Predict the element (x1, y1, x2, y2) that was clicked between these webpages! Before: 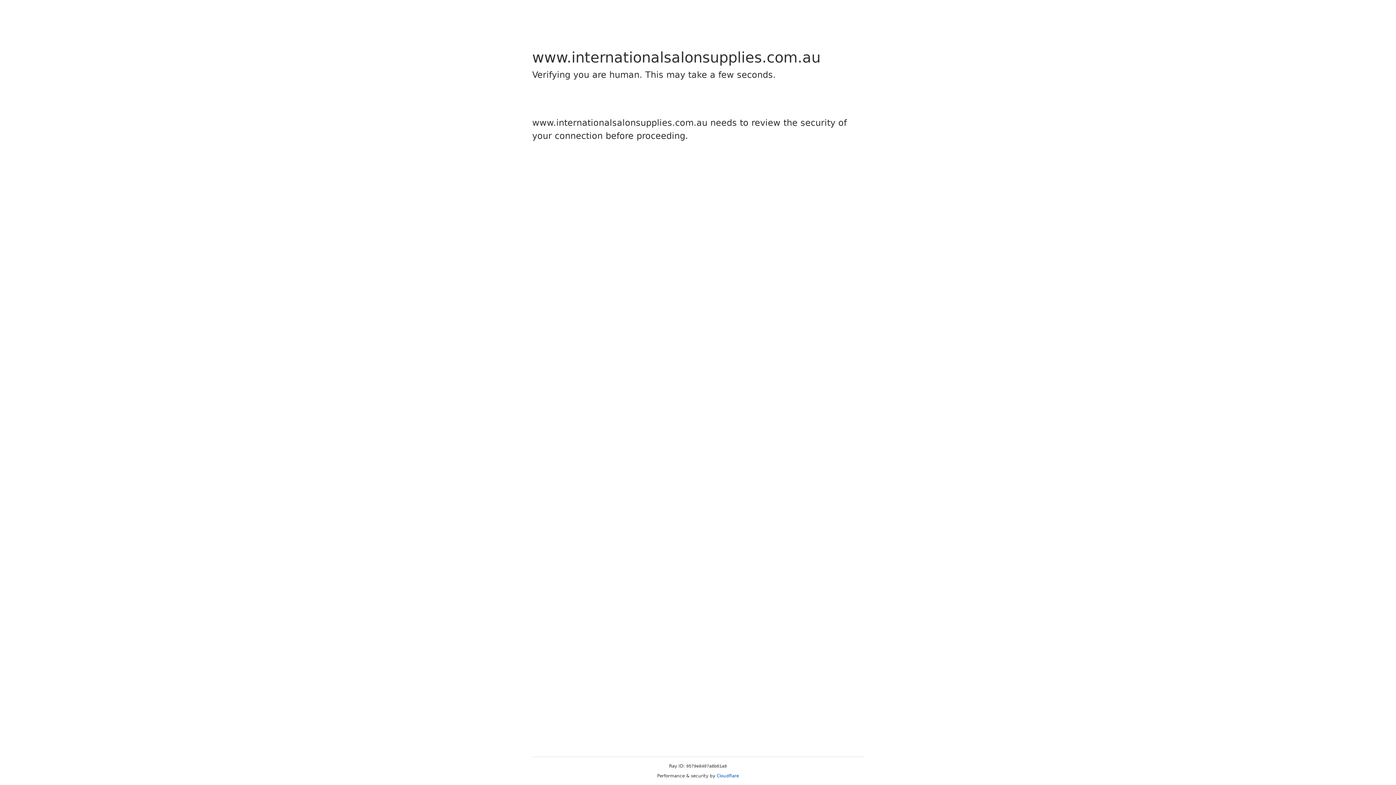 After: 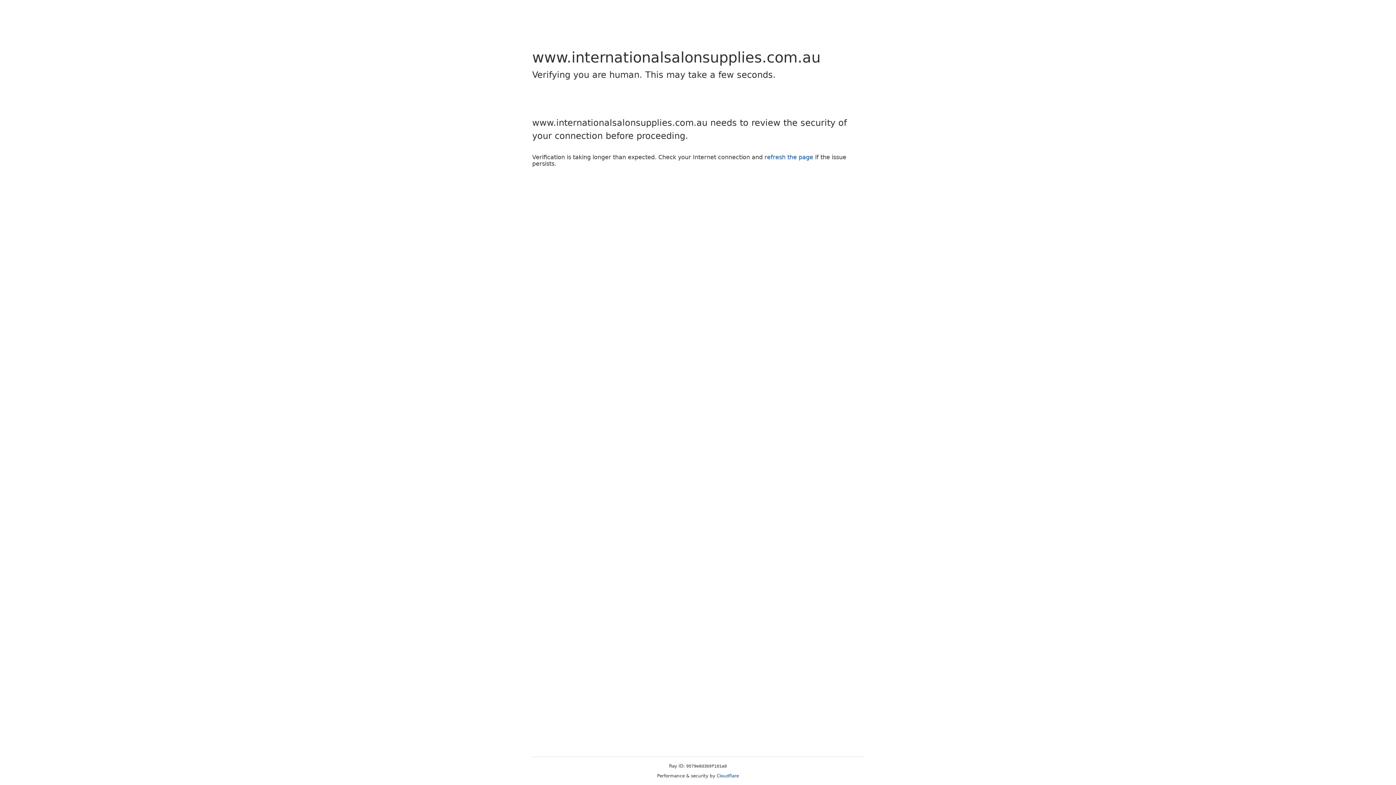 Action: label: Cloudflare bbox: (716, 773, 739, 778)